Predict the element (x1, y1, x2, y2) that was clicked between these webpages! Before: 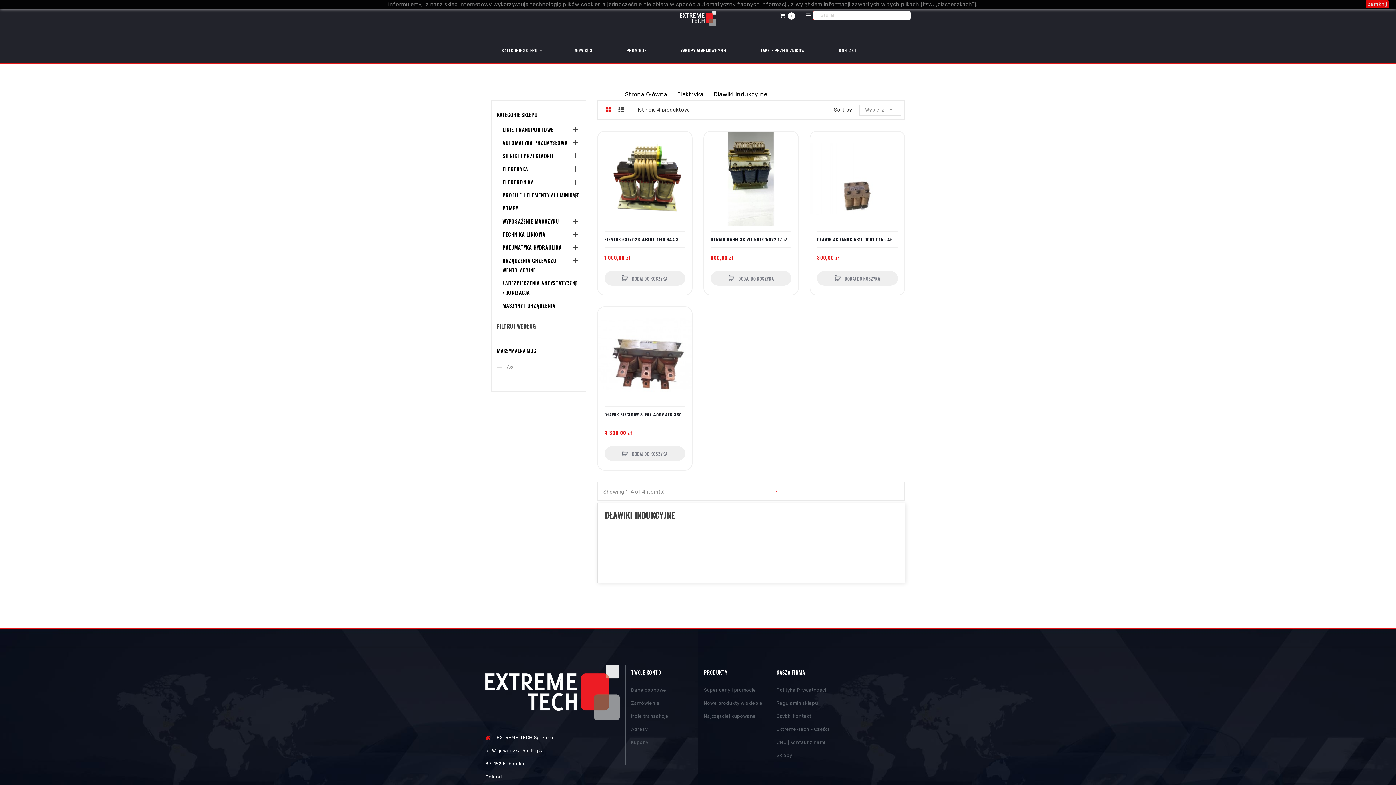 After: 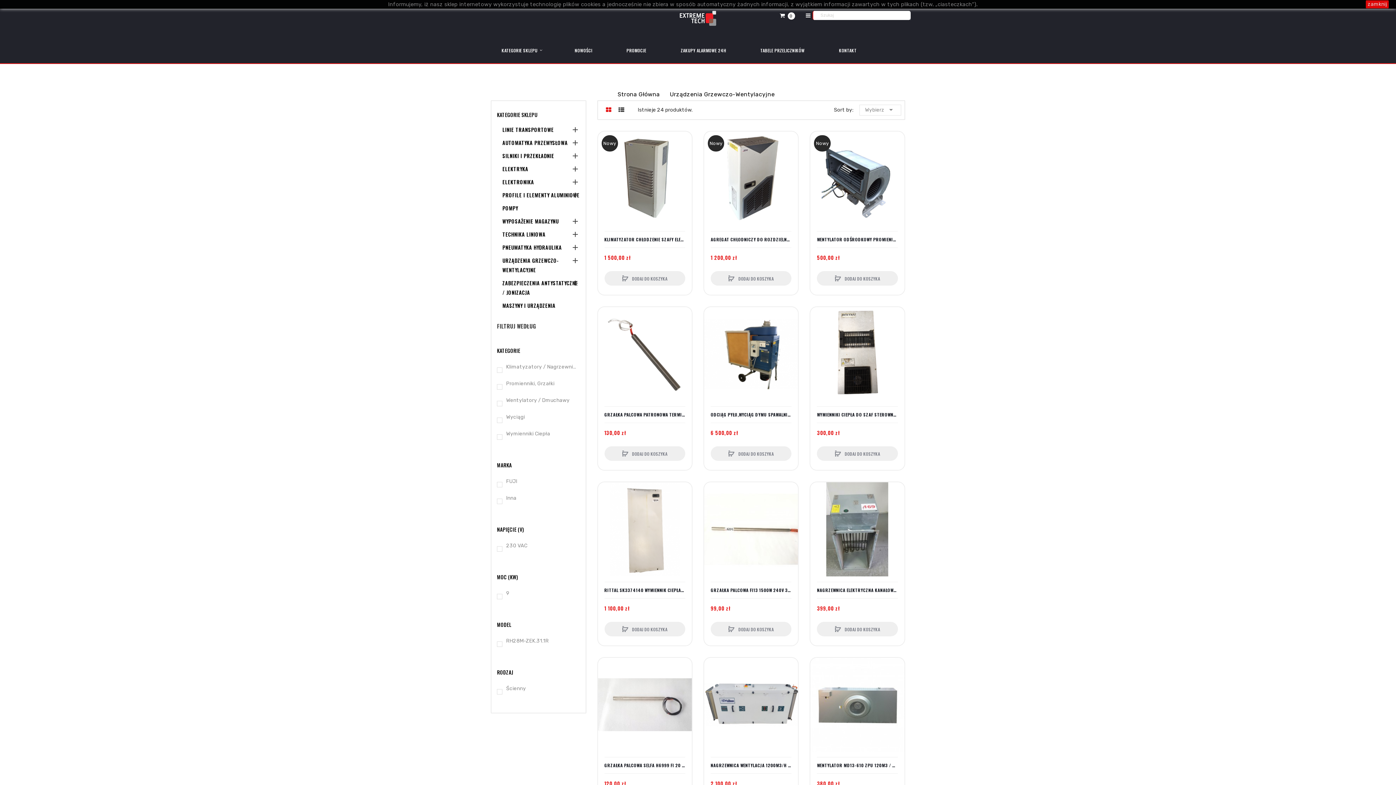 Action: label: URZĄDZENIA GRZEWCZO-WENTYLACYJNE bbox: (497, 256, 580, 275)